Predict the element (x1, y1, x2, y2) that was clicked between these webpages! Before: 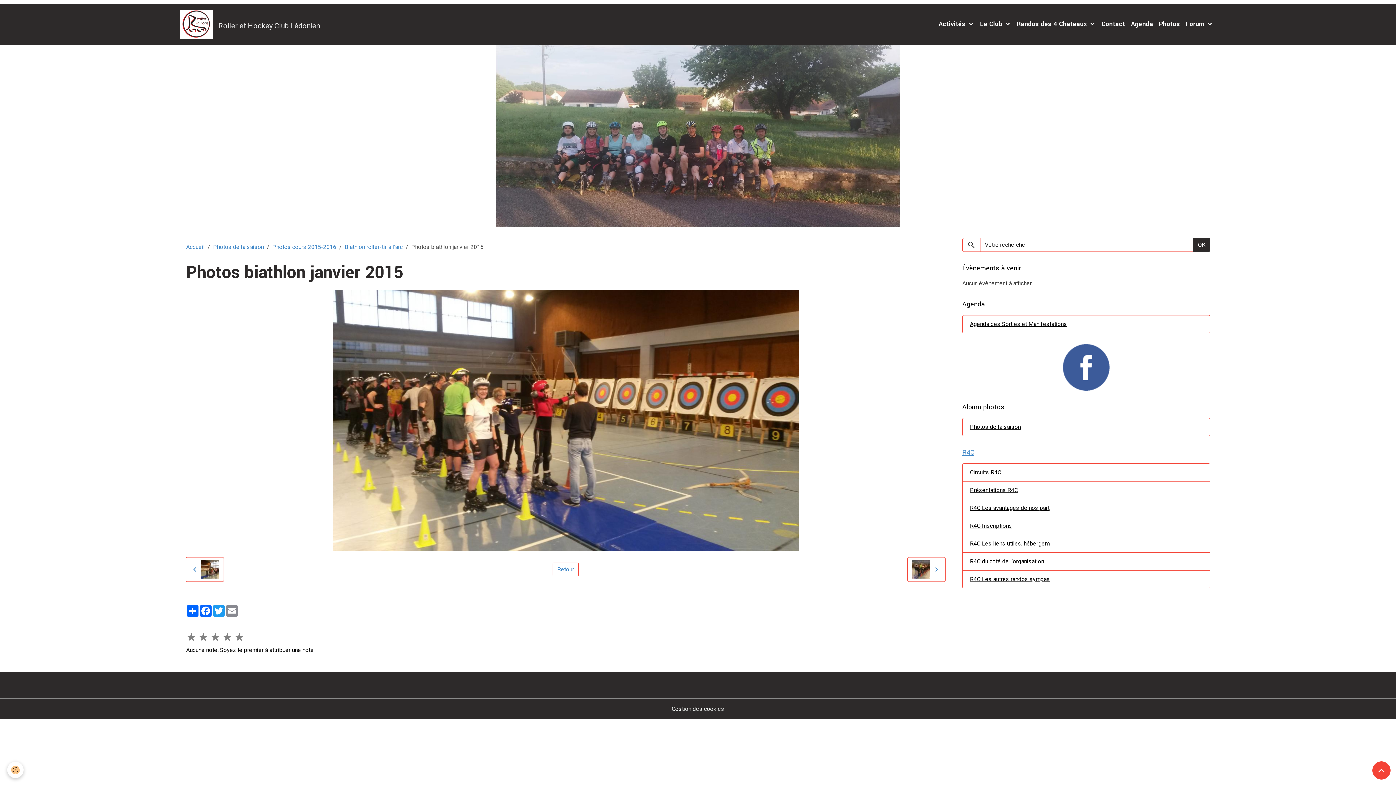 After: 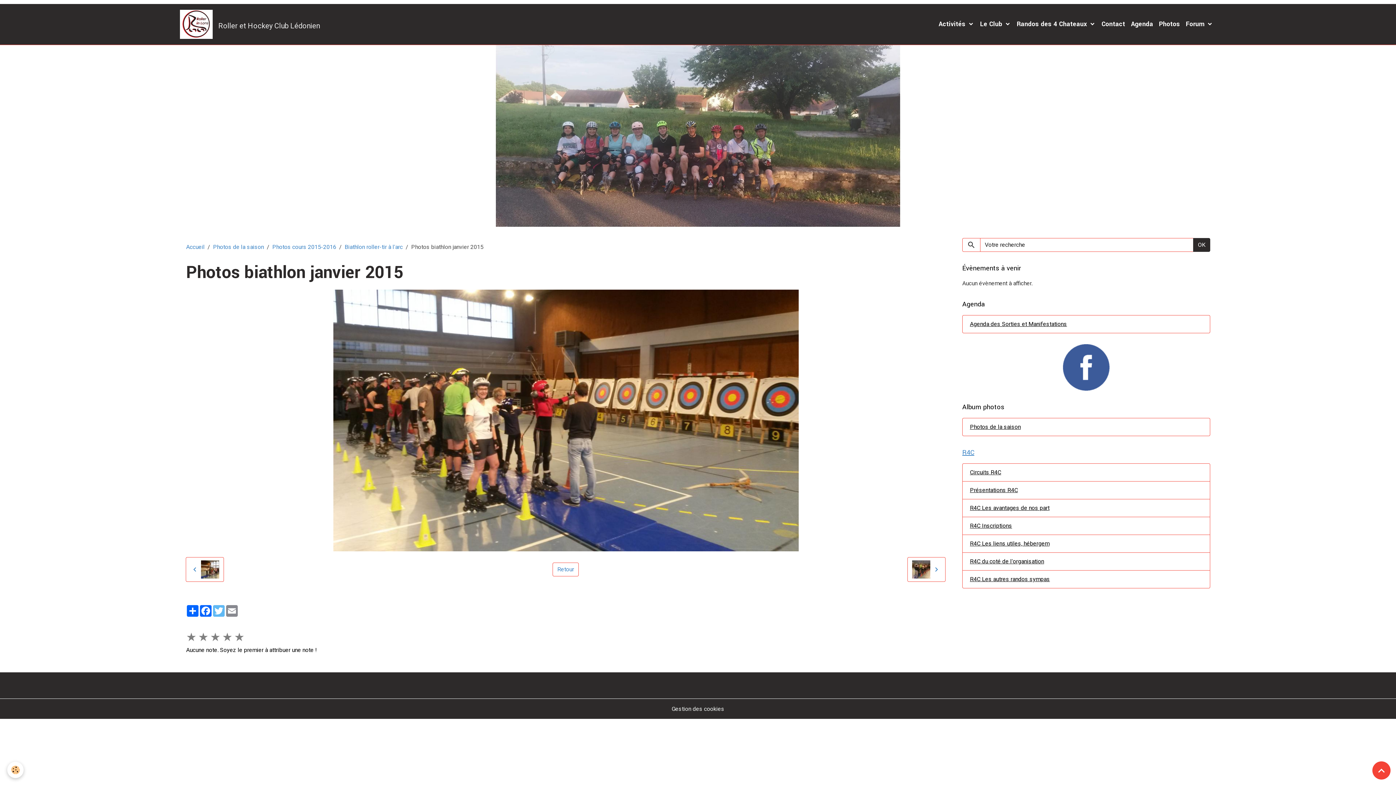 Action: label: Twitter bbox: (212, 605, 225, 617)